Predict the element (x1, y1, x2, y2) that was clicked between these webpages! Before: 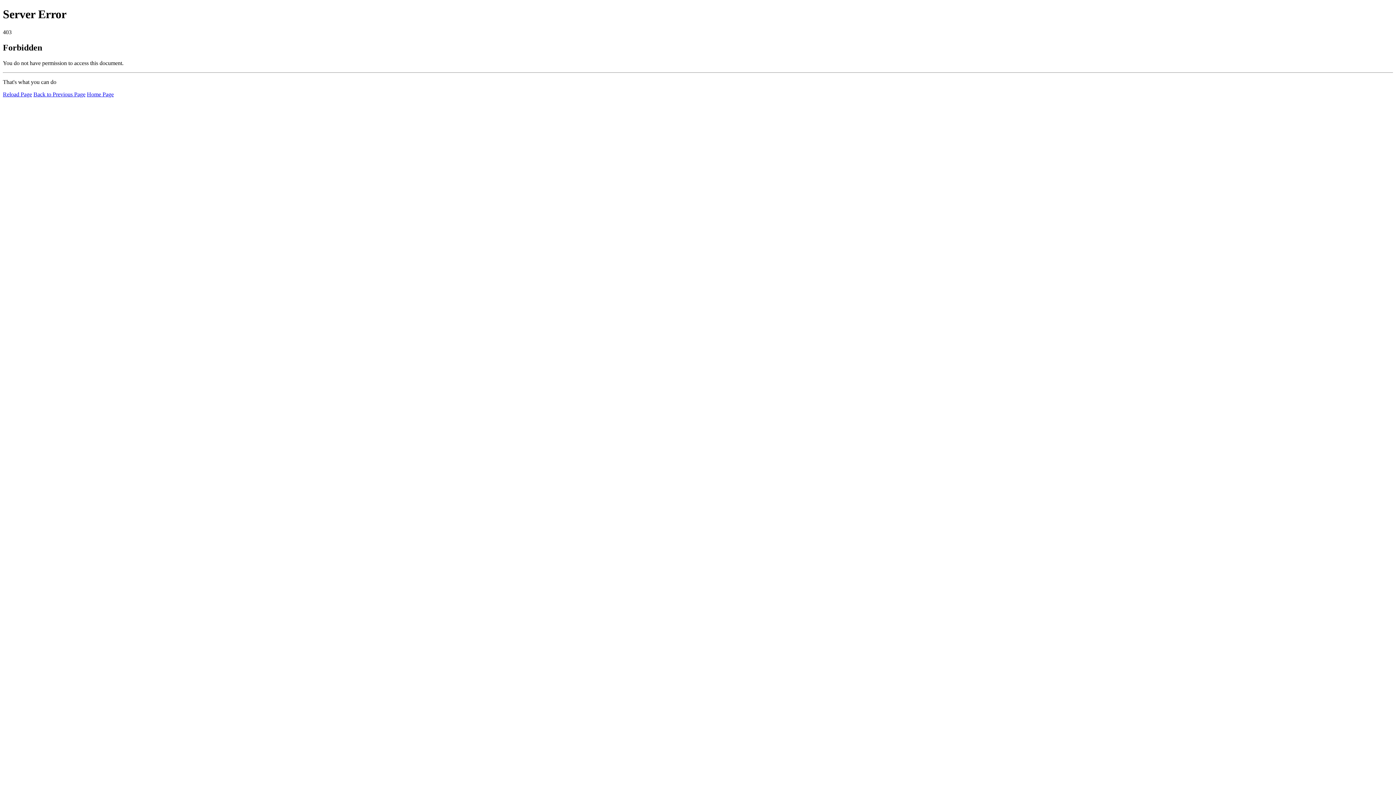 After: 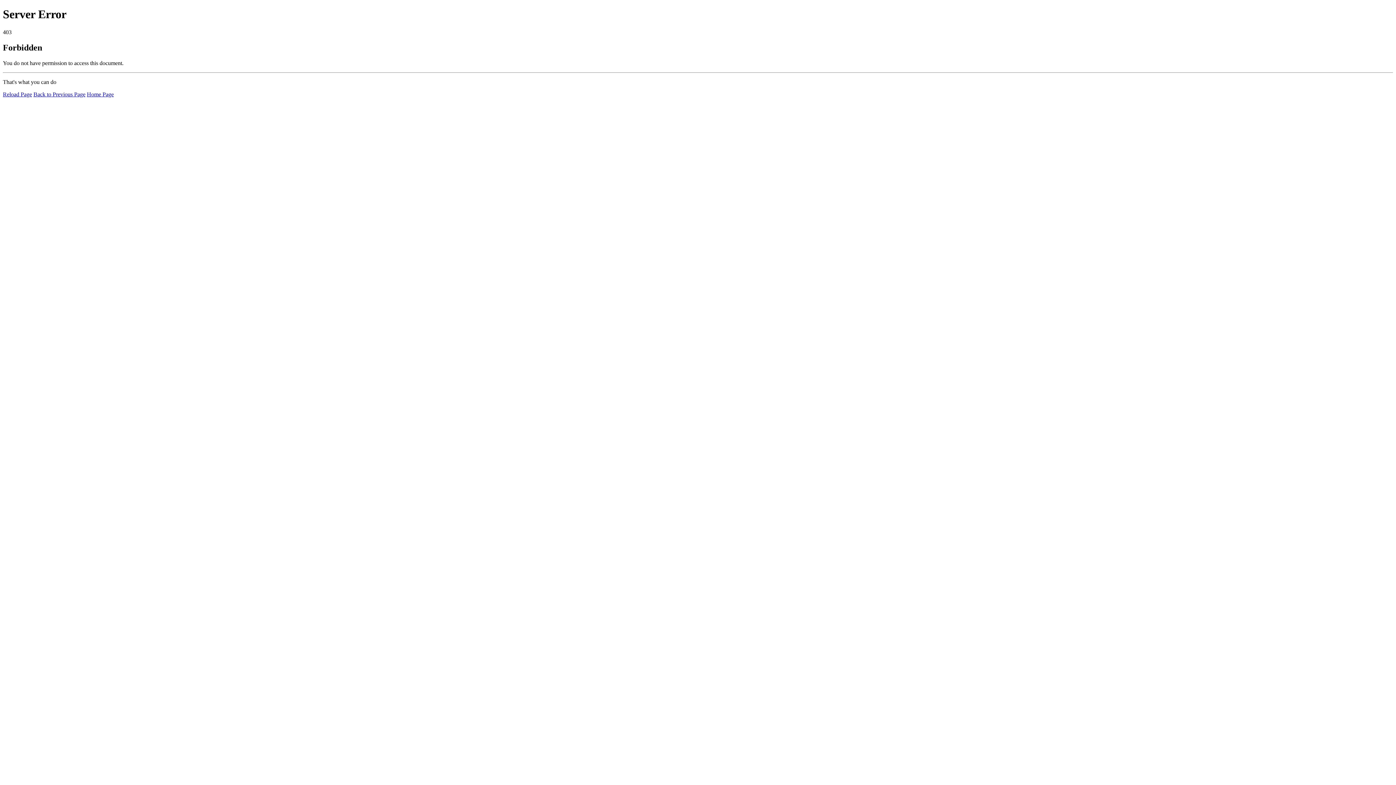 Action: label: Reload Page bbox: (2, 91, 32, 97)